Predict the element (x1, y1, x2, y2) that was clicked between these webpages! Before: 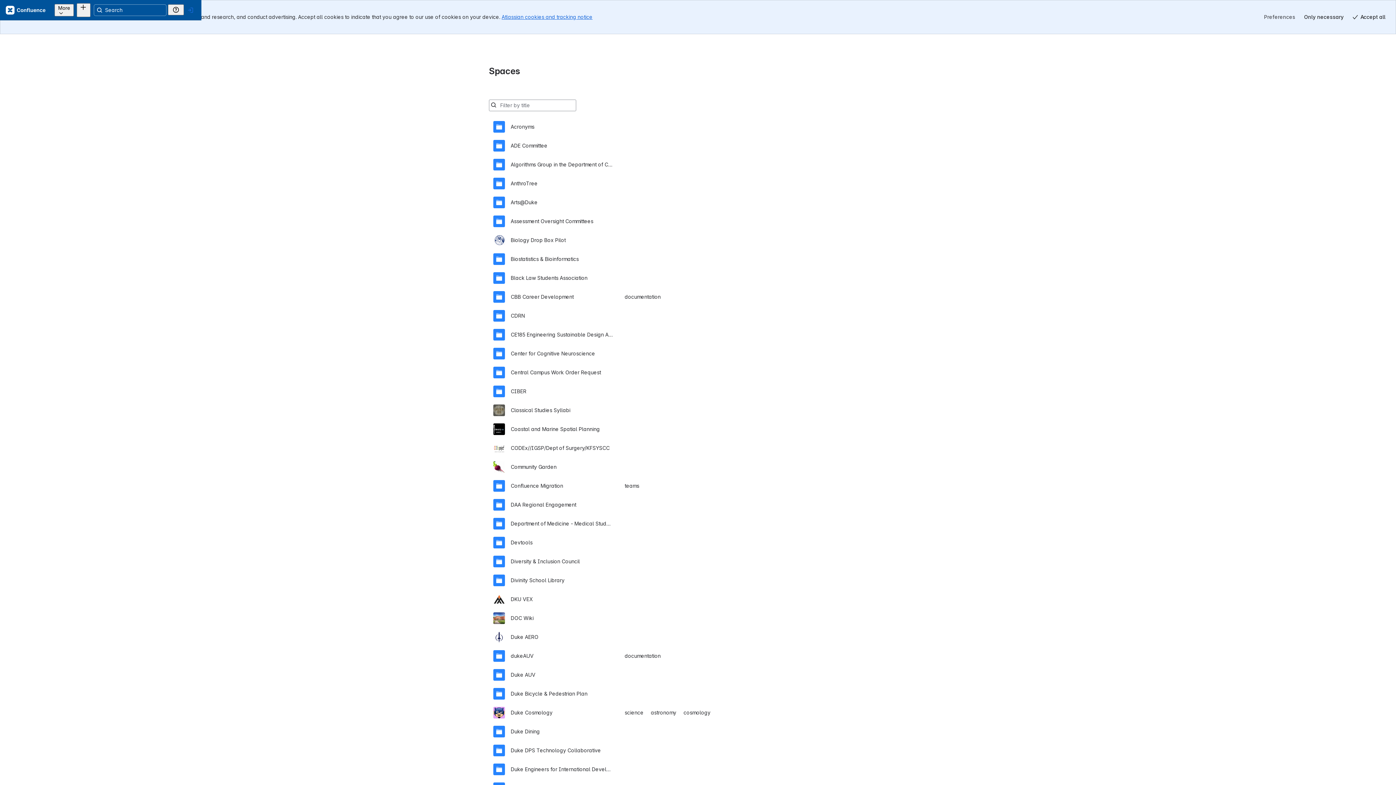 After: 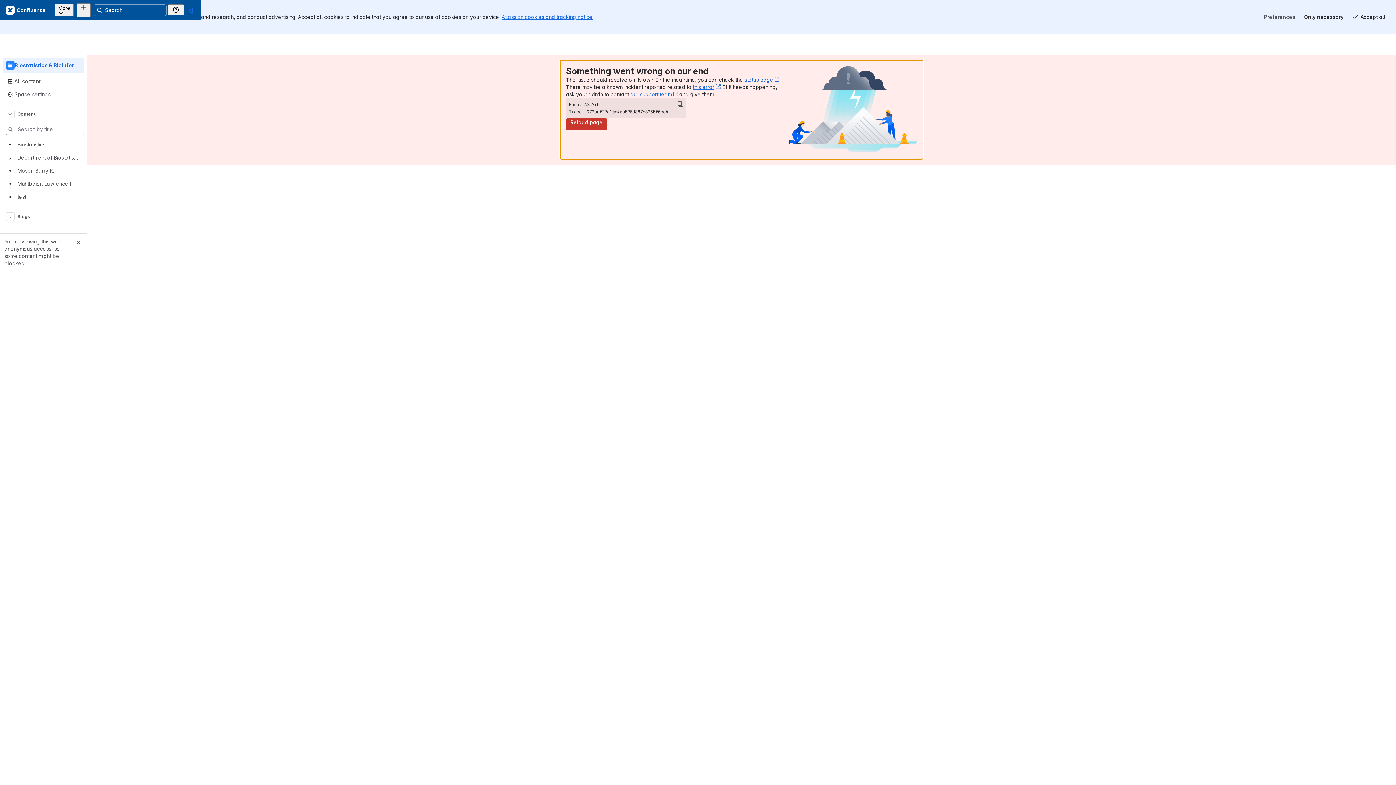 Action: bbox: (493, 215, 903, 234) label: Biostatistics & Bioinformatics